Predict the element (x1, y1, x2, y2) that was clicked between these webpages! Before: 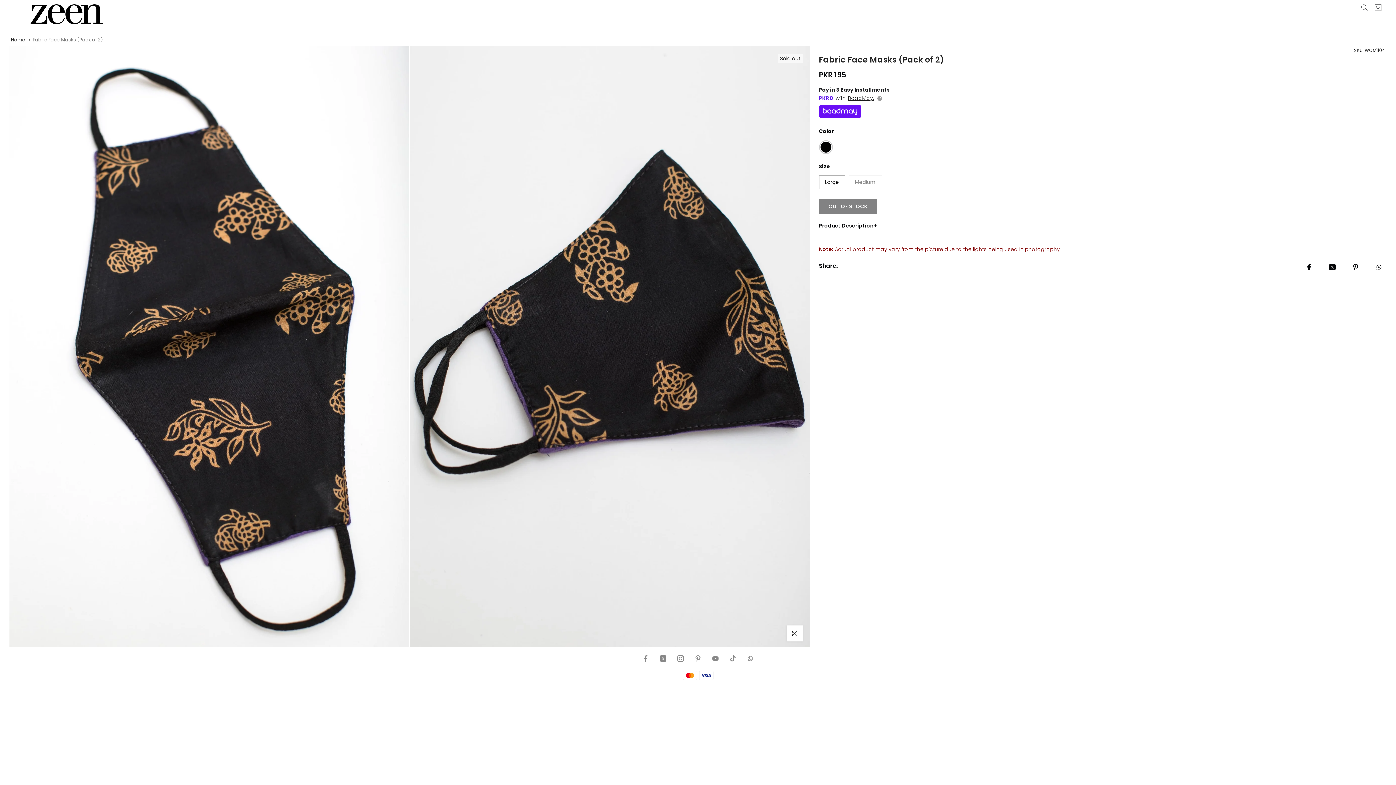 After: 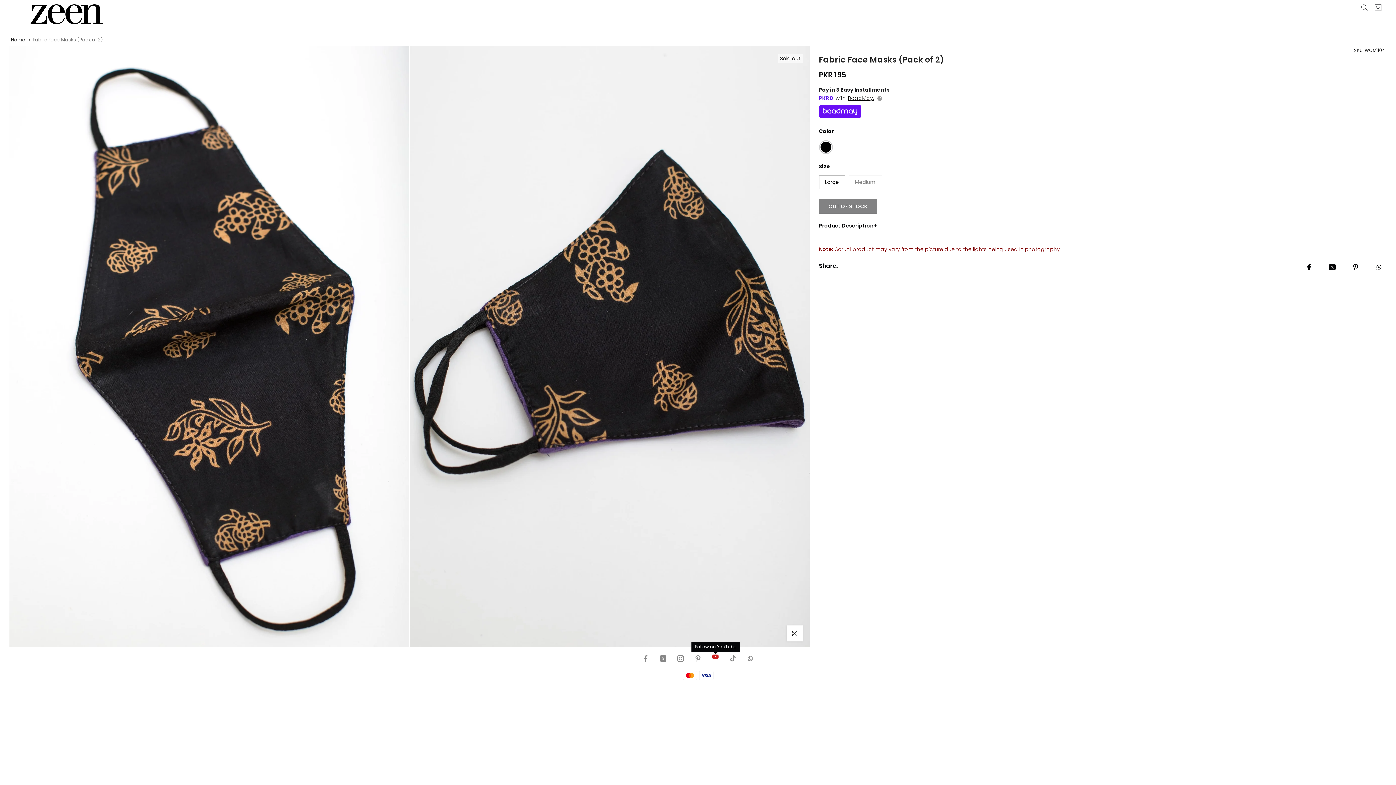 Action: bbox: (712, 654, 718, 663)